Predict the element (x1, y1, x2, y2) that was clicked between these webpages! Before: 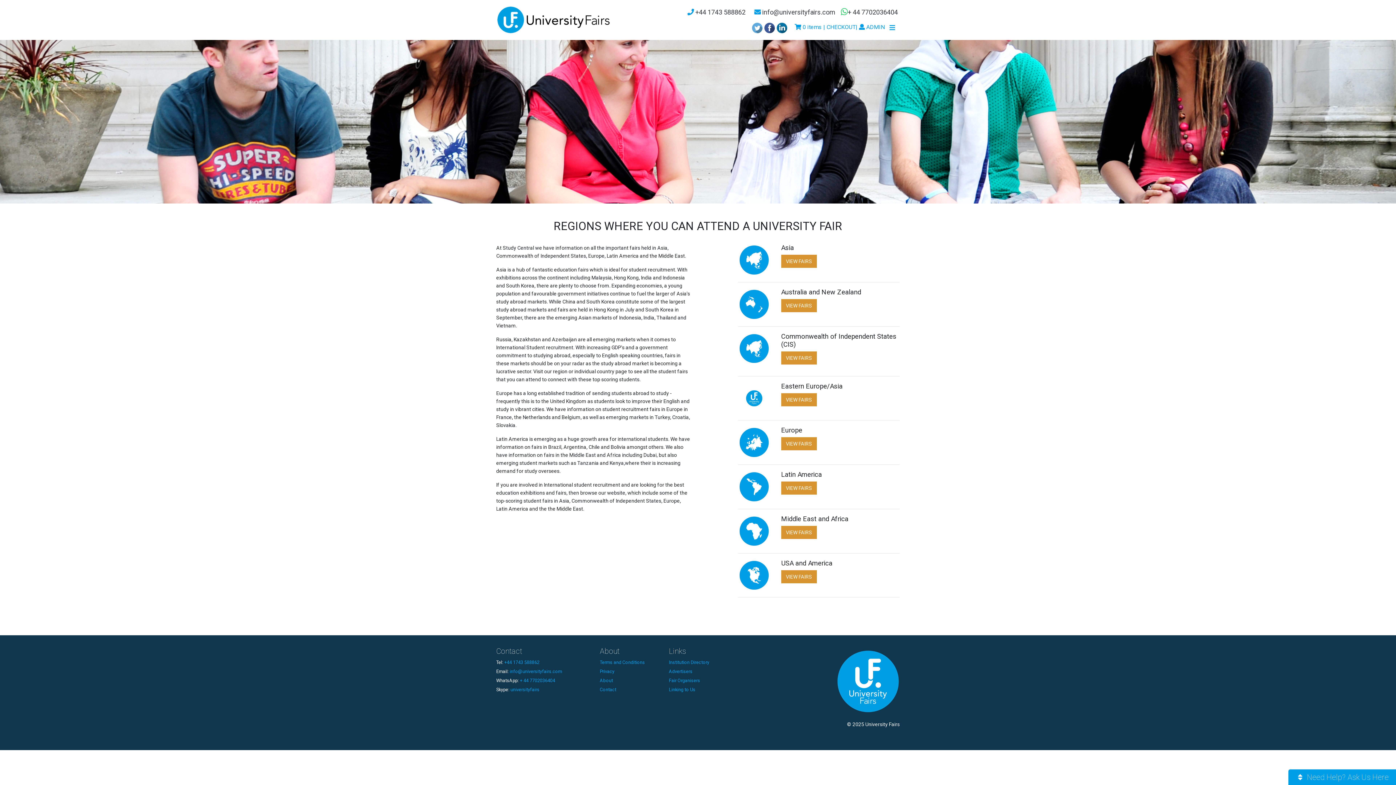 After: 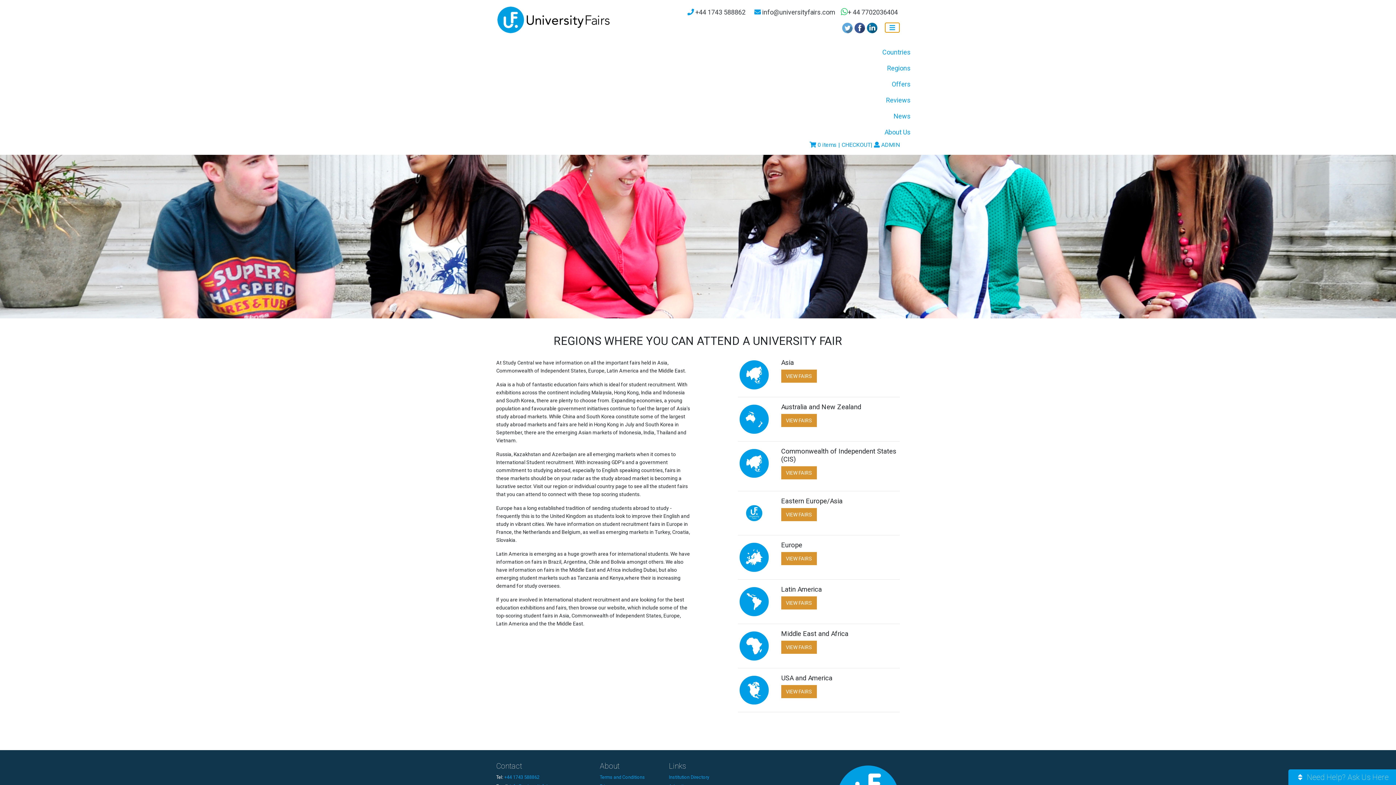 Action: label: Toggle navigation bbox: (884, 22, 900, 32)